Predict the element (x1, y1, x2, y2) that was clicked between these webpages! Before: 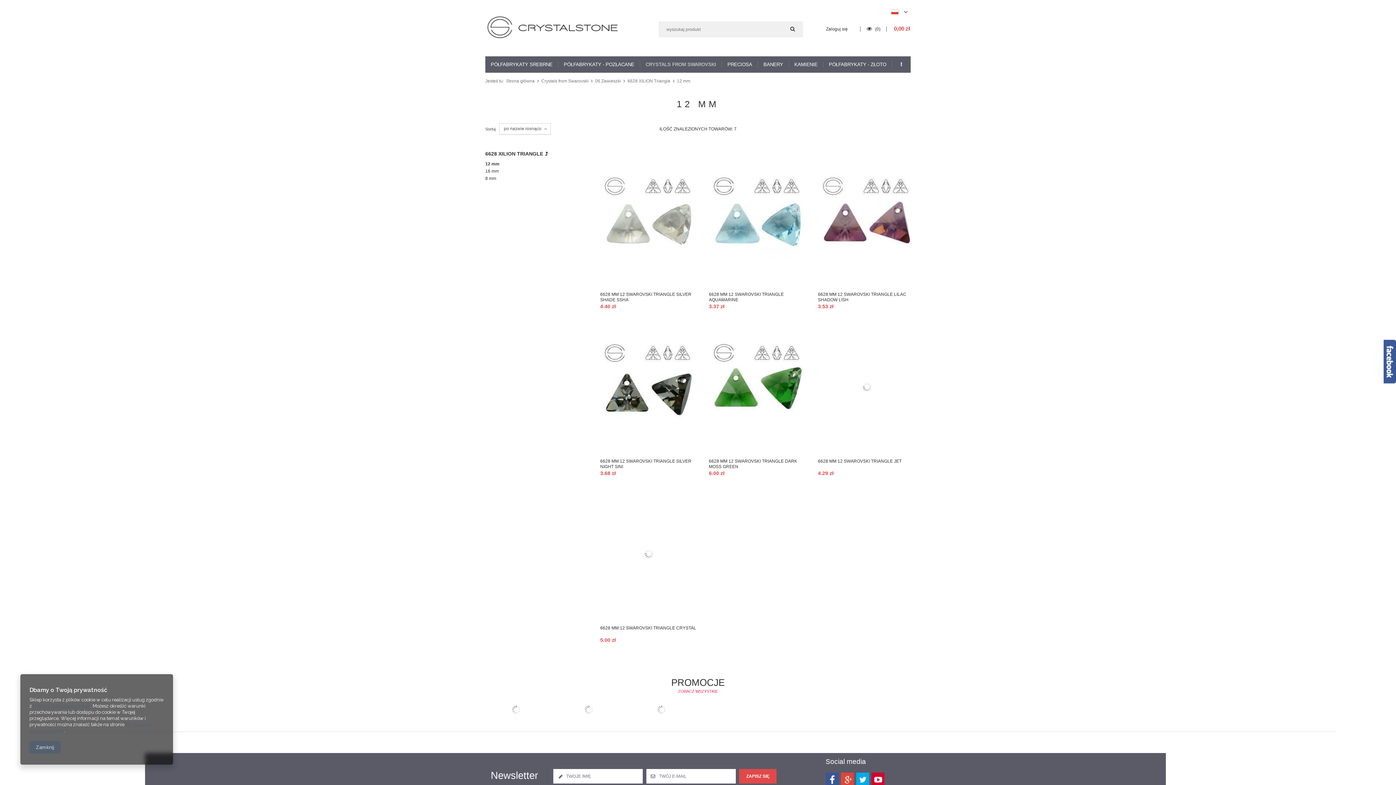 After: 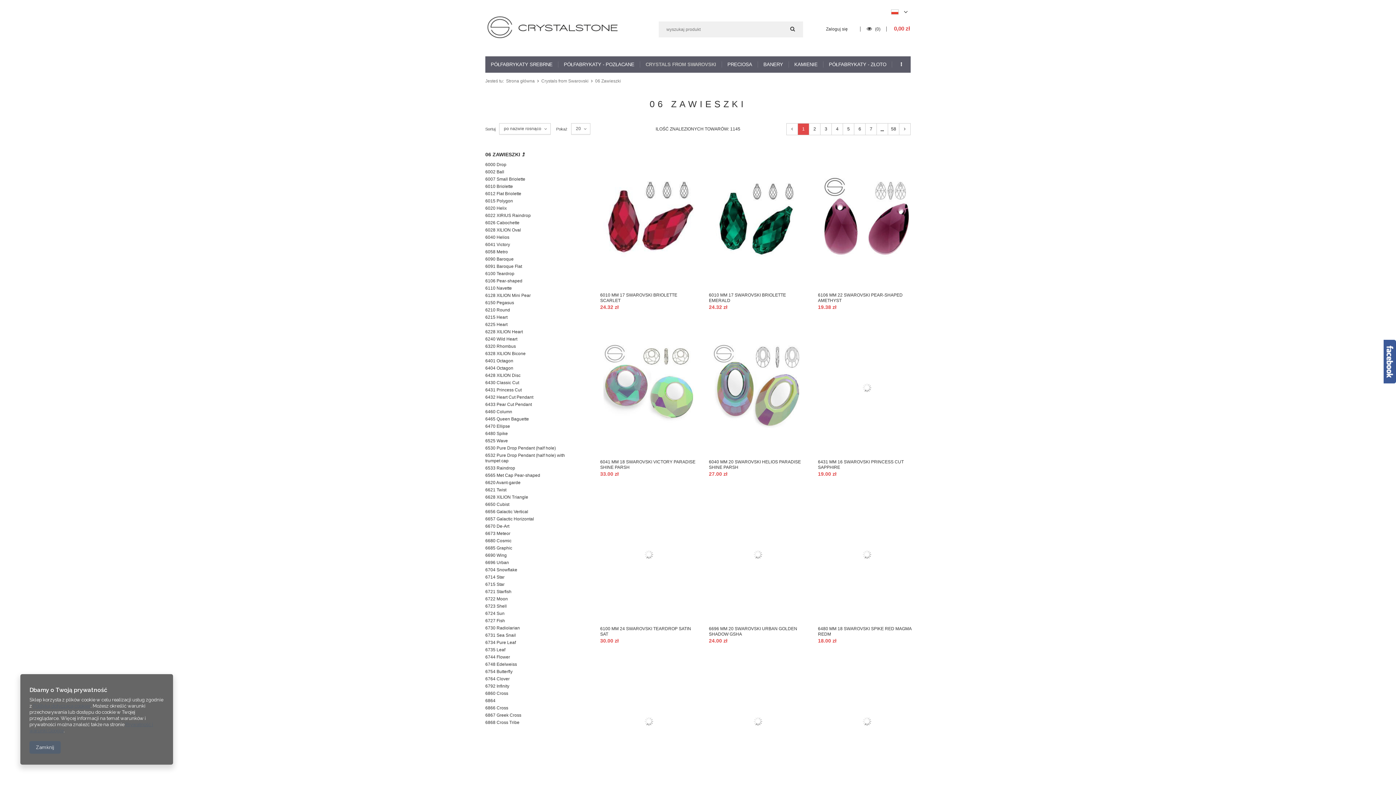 Action: bbox: (485, 148, 578, 159) label: 6628 XILION TRIANGLE